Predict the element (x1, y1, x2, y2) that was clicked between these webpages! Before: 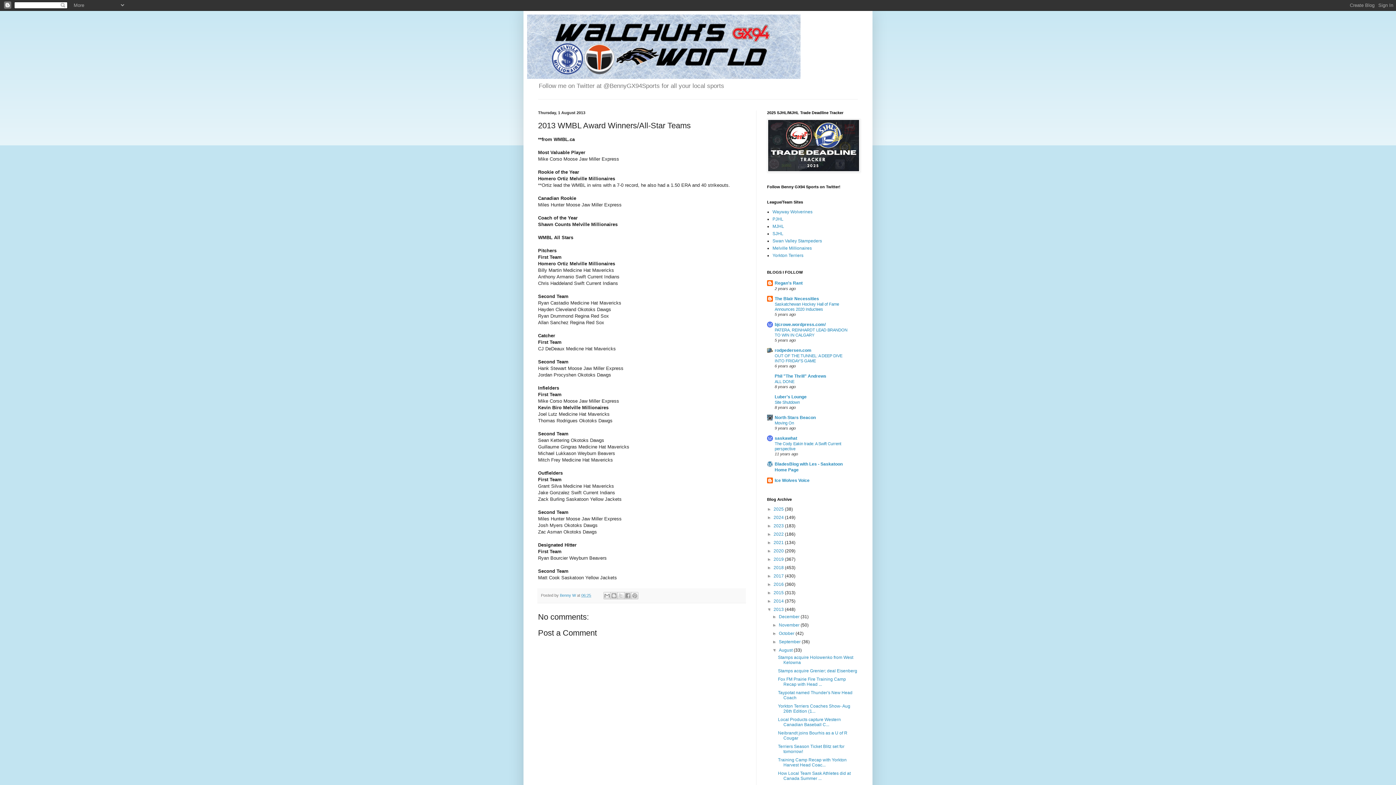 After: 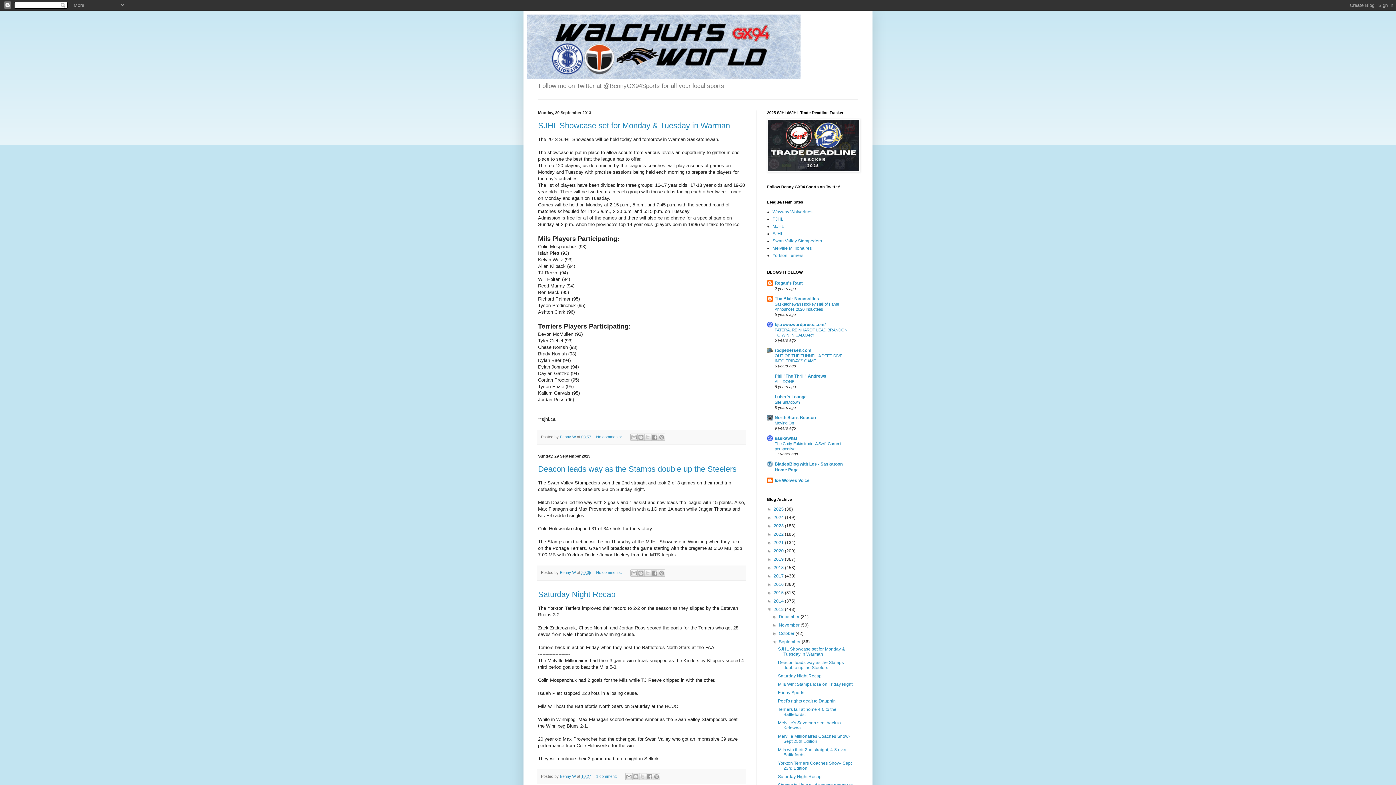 Action: bbox: (779, 639, 801, 644) label: September 